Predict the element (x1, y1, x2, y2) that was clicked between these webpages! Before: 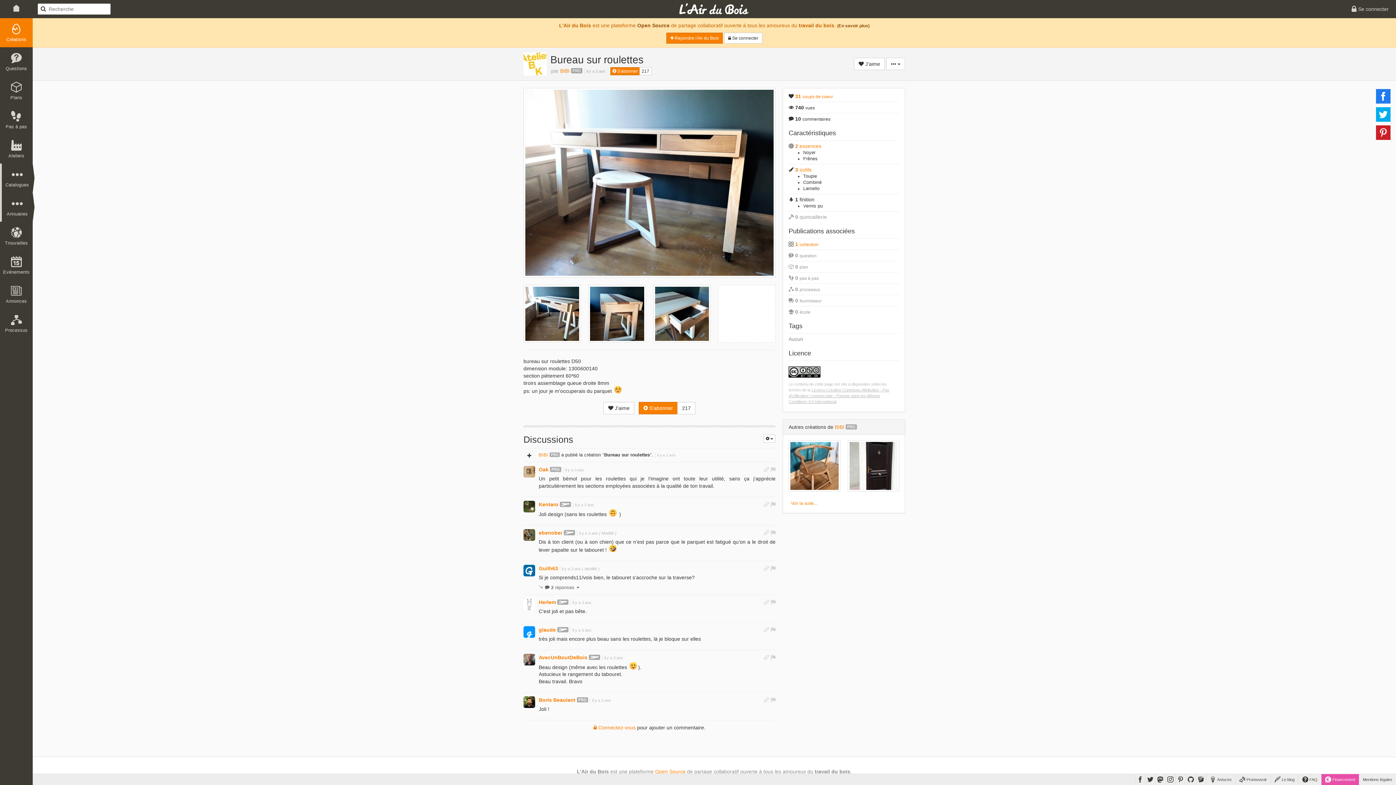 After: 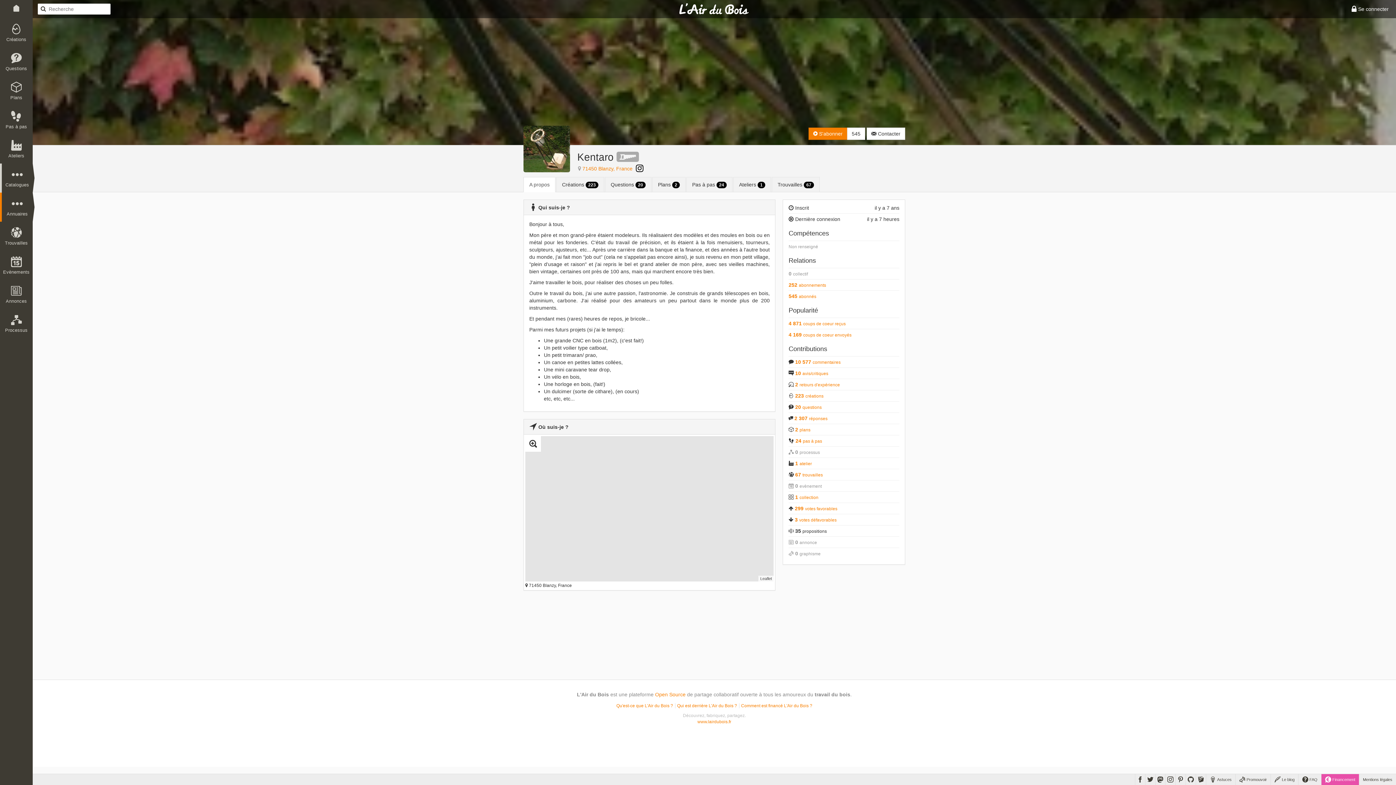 Action: label: Kentaro bbox: (538, 501, 558, 507)